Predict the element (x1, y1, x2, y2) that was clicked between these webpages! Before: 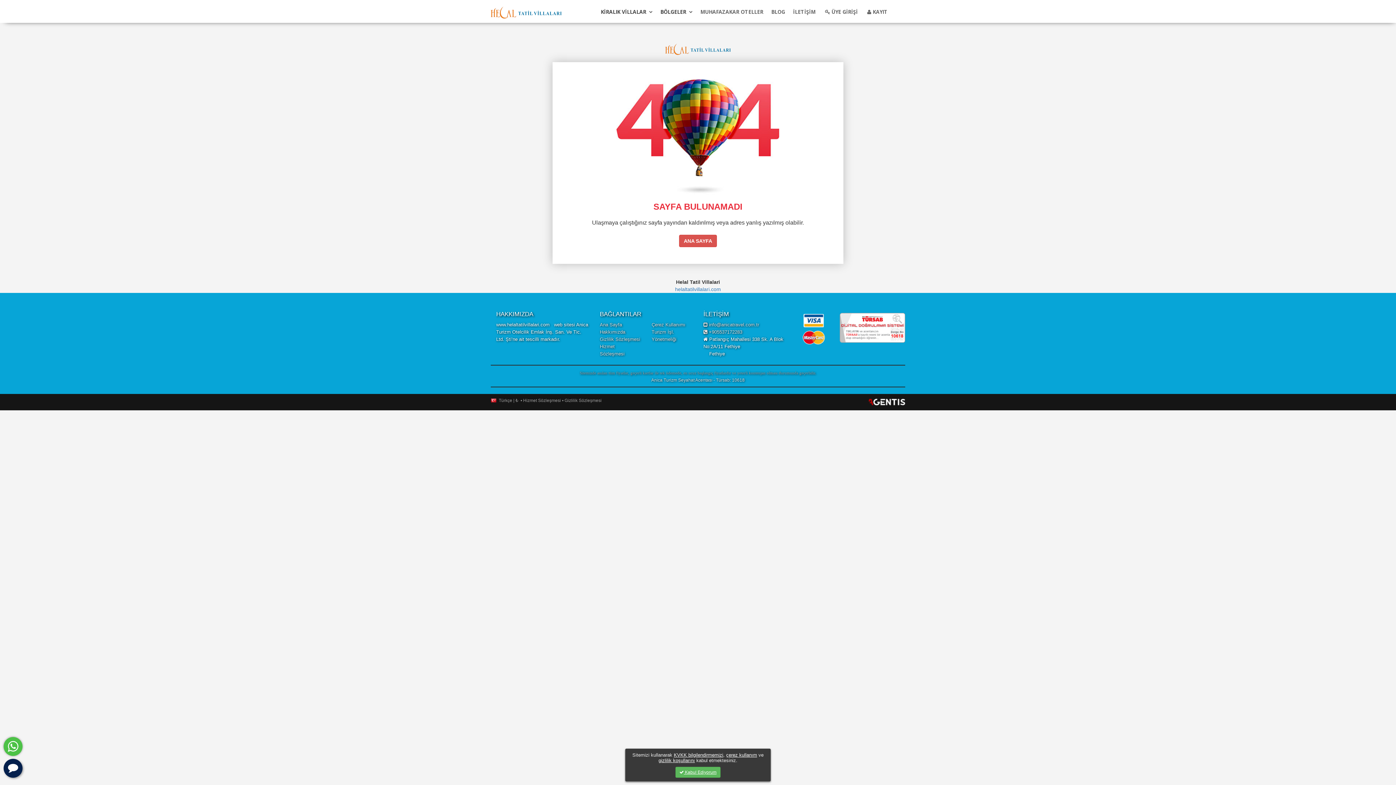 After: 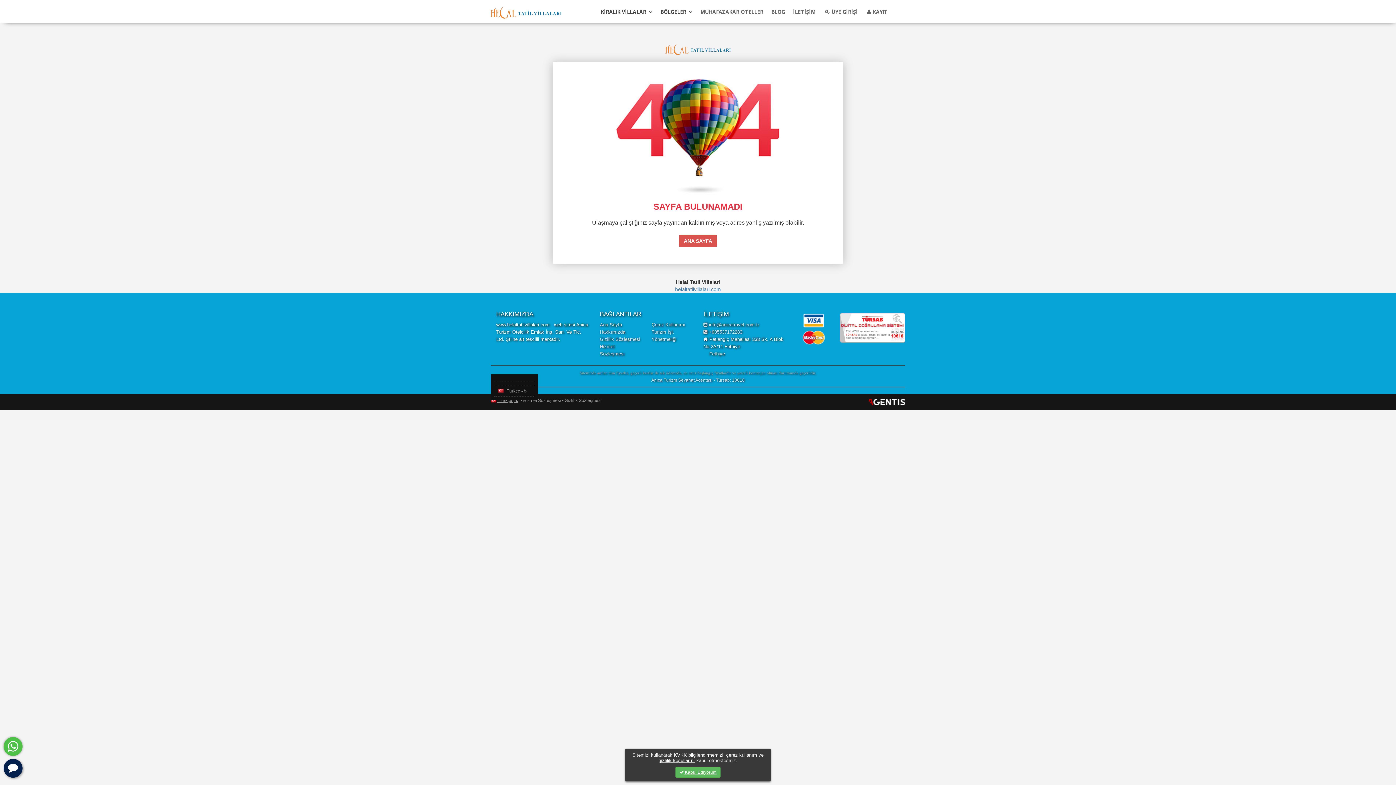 Action: bbox: (490, 398, 518, 403) label:   Türkçe | ₺